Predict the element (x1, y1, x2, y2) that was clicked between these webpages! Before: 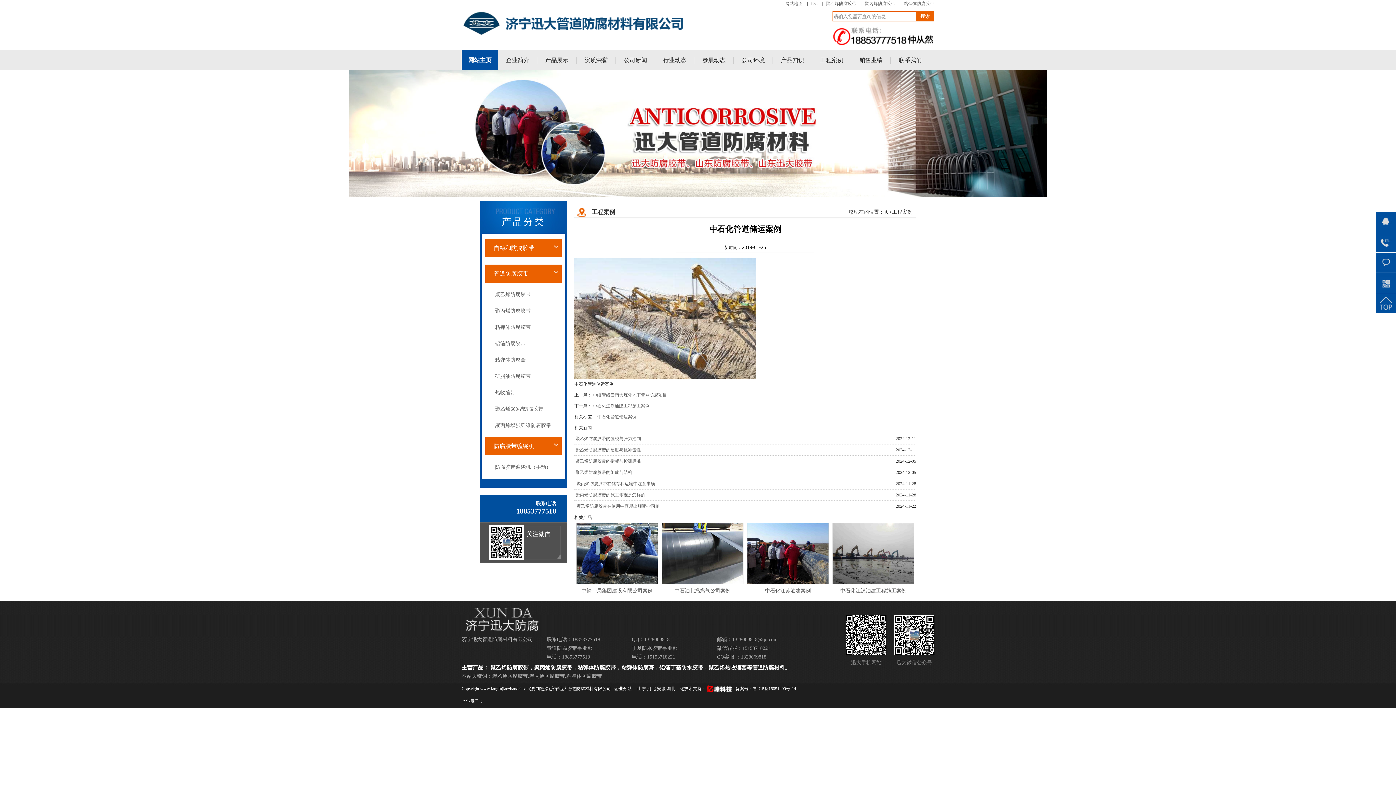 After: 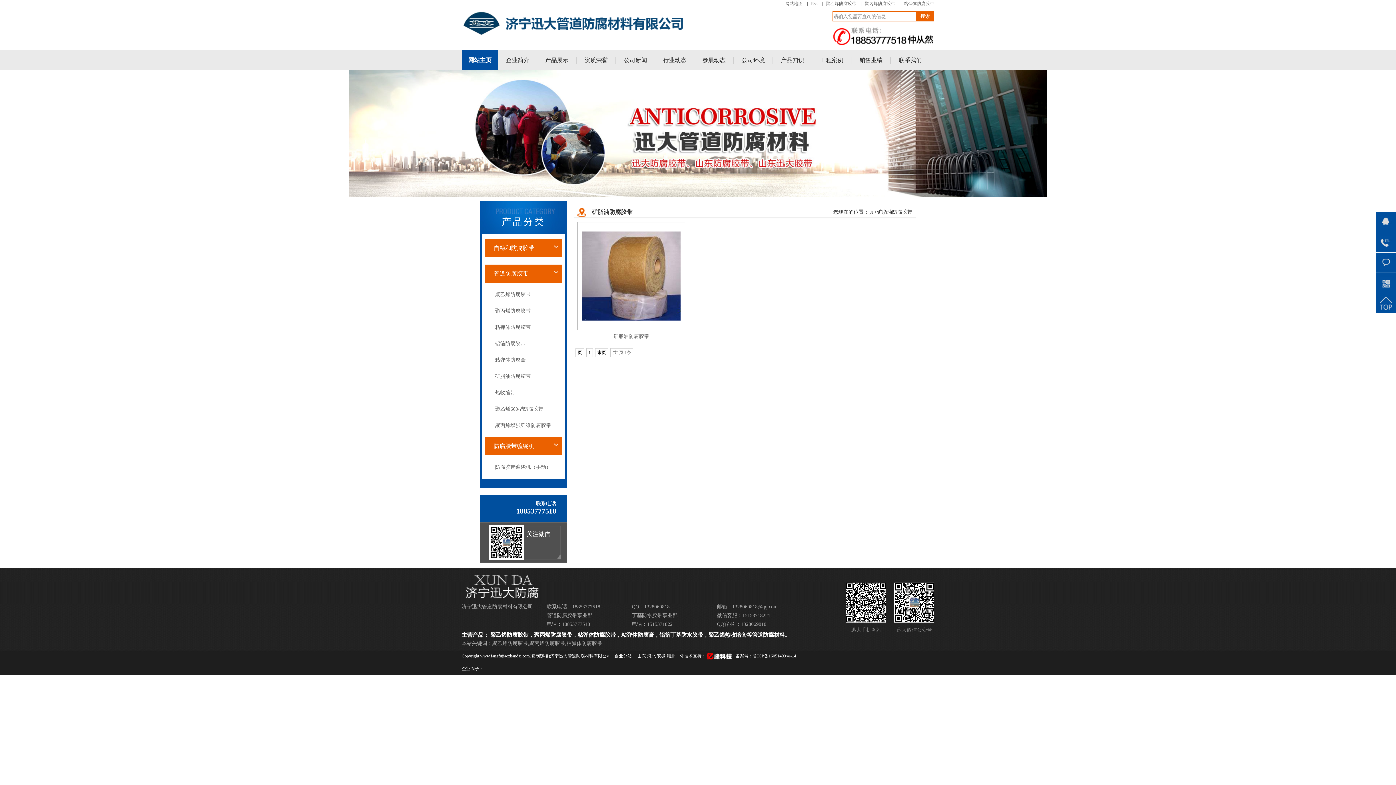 Action: label: 矿脂油防腐胶带 bbox: (495, 368, 561, 384)